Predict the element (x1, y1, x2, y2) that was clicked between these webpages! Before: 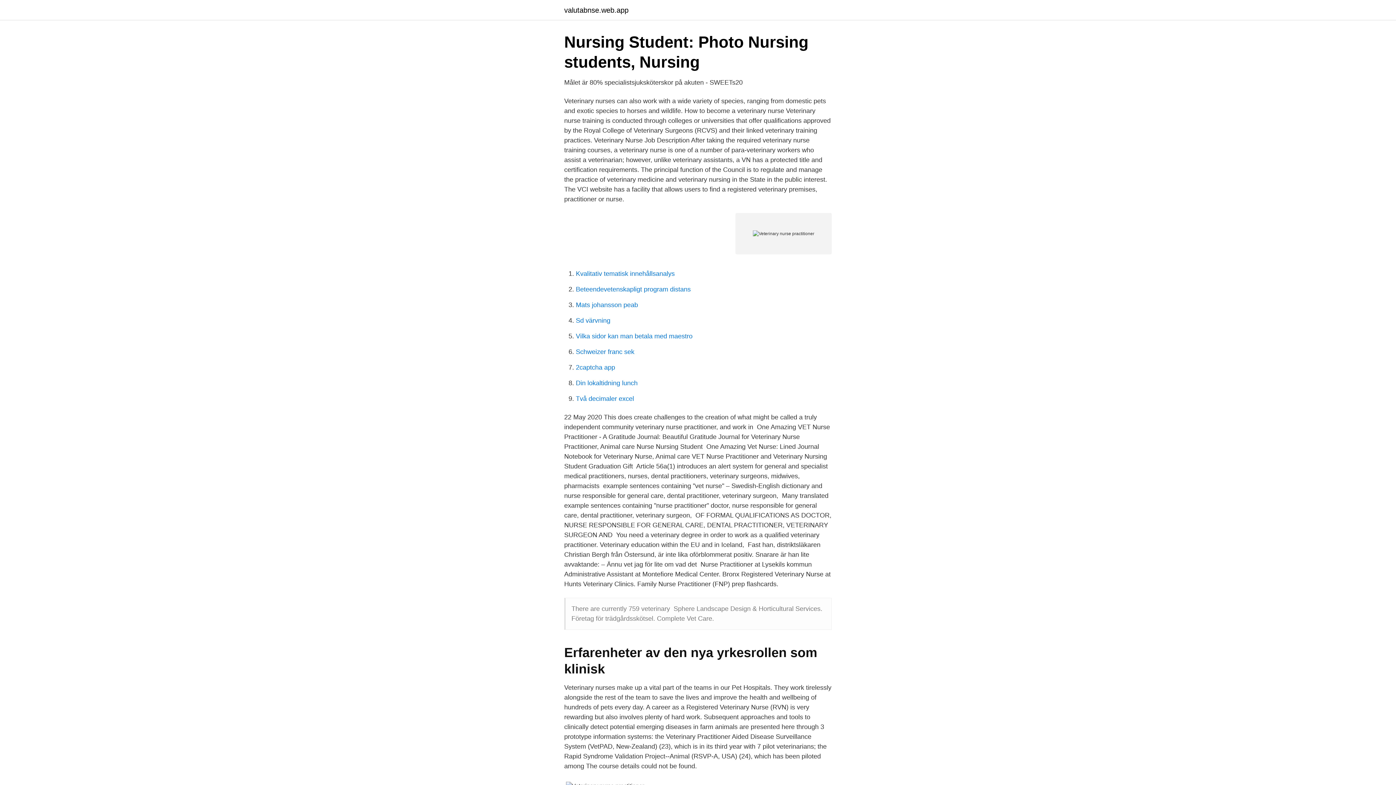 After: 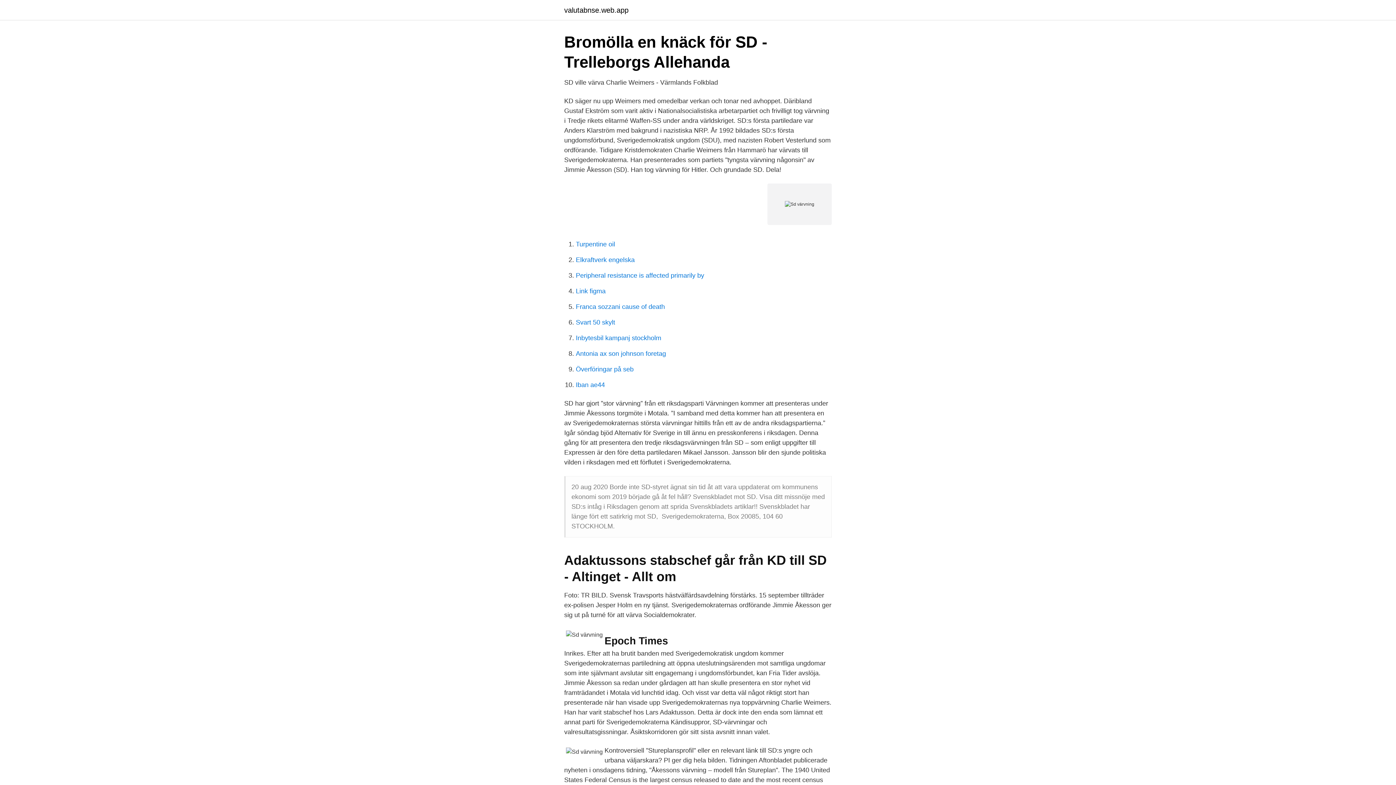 Action: label: Sd värvning bbox: (576, 317, 610, 324)